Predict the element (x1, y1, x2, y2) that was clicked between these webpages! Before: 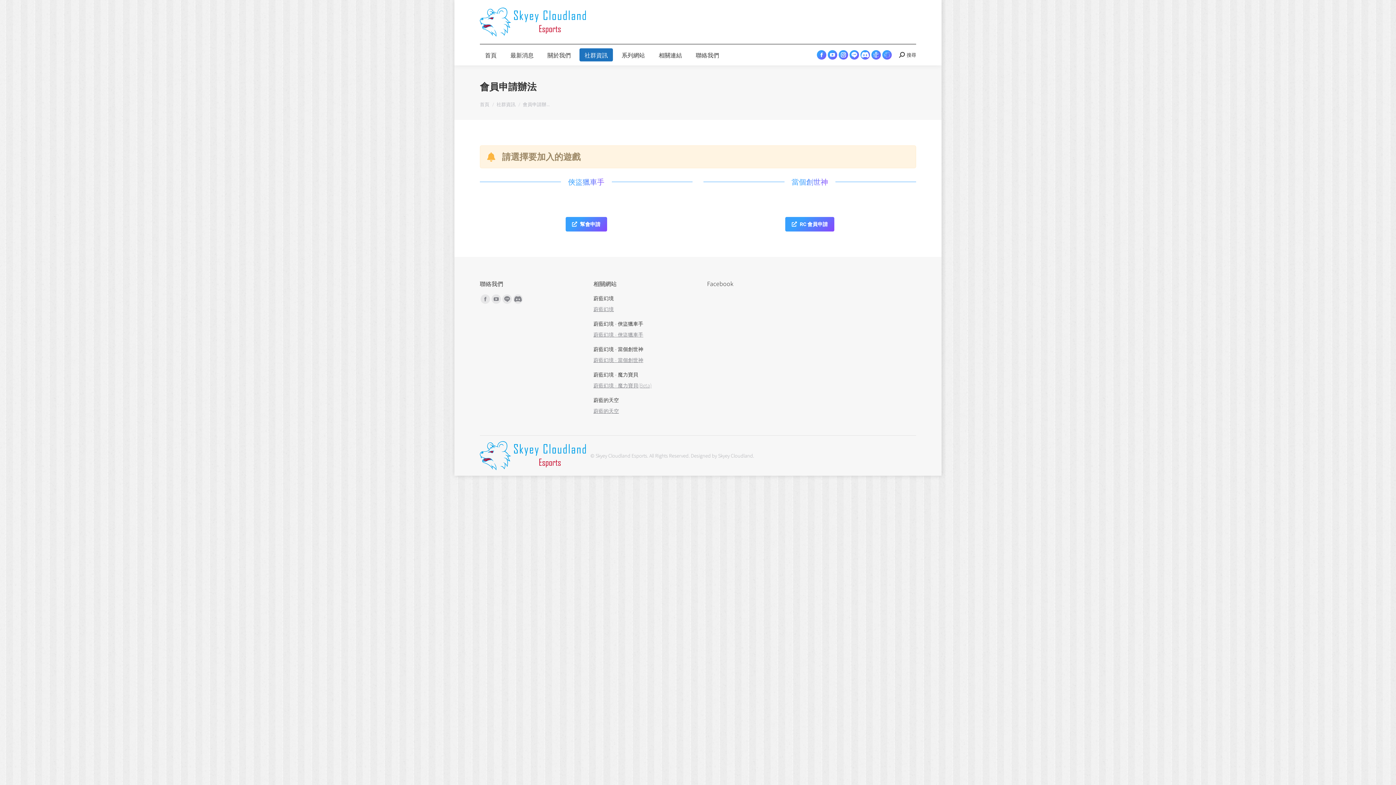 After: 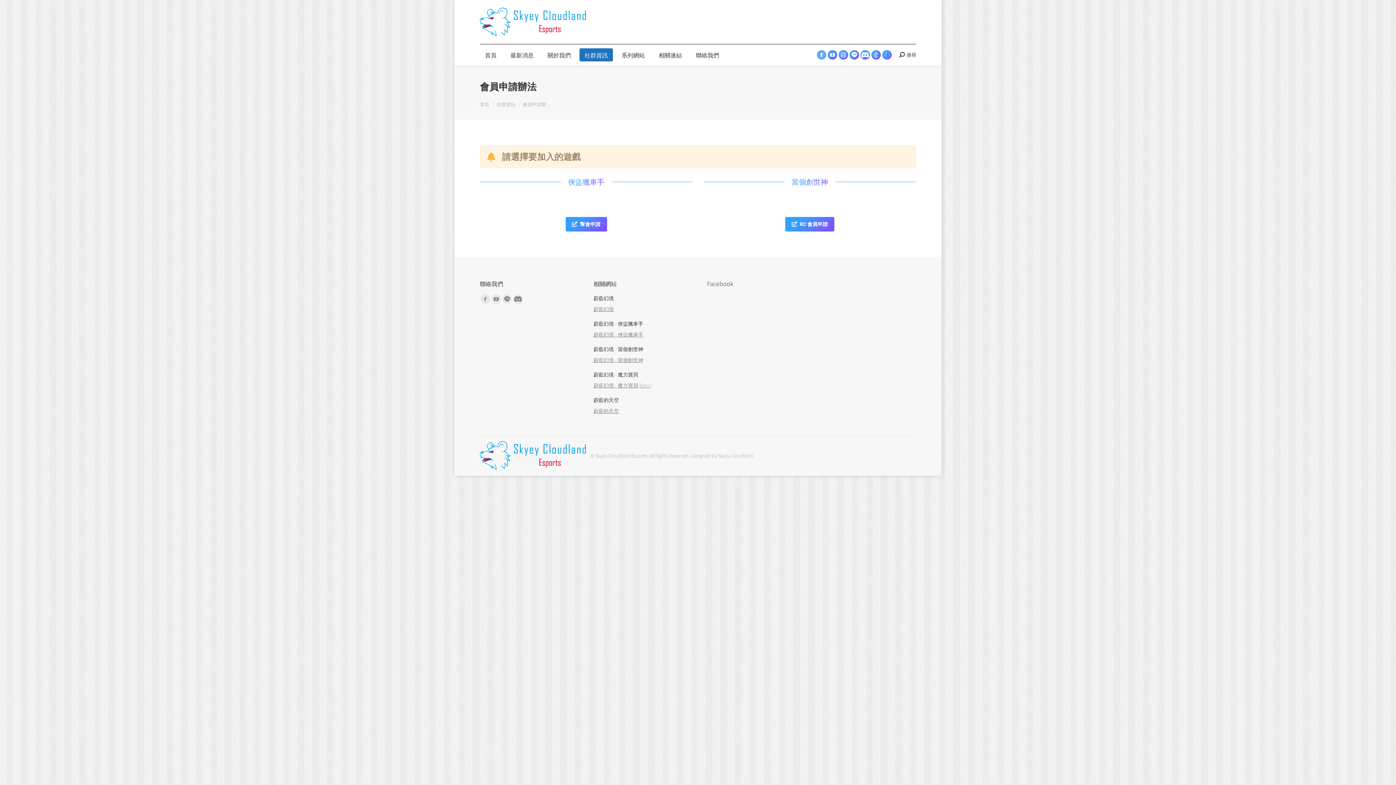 Action: label: Facebook page opens in new window bbox: (817, 50, 826, 59)